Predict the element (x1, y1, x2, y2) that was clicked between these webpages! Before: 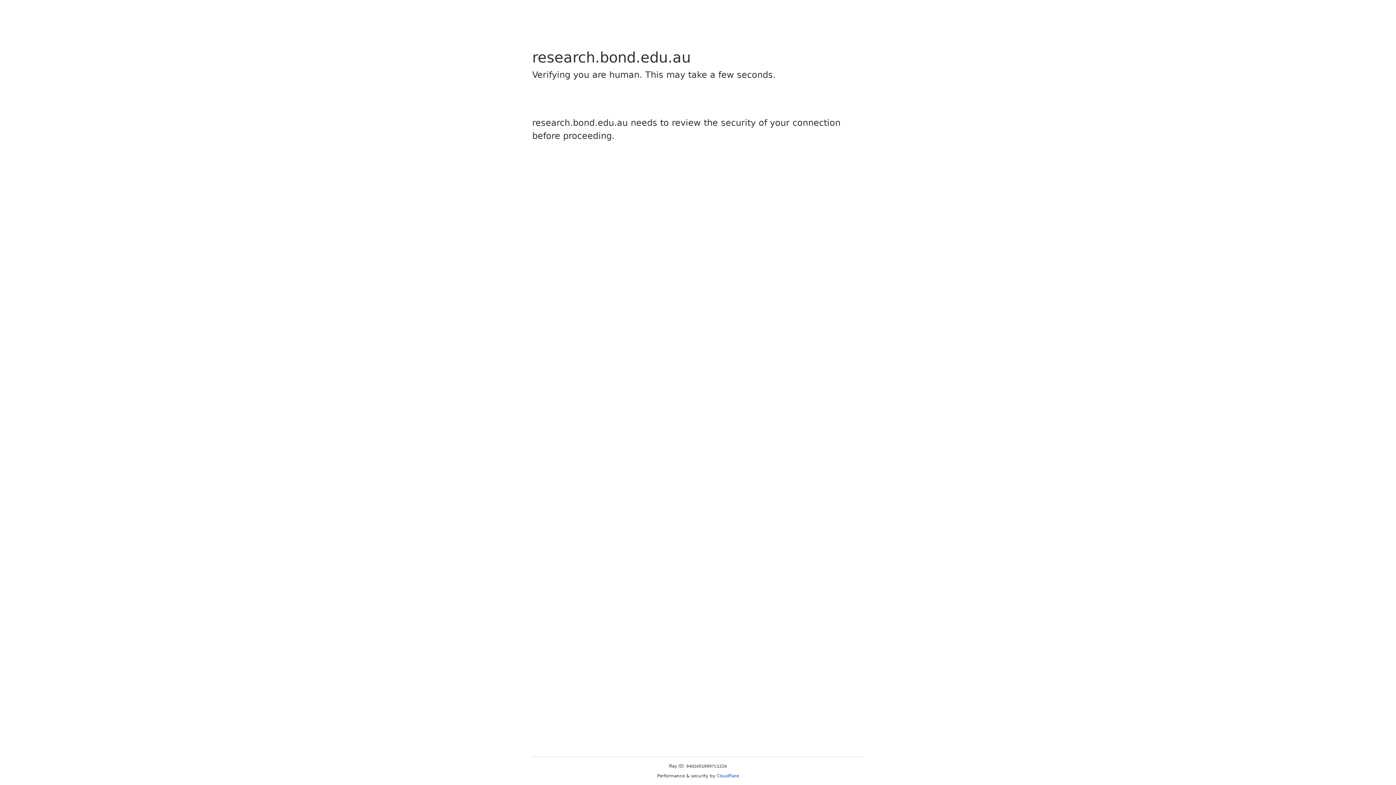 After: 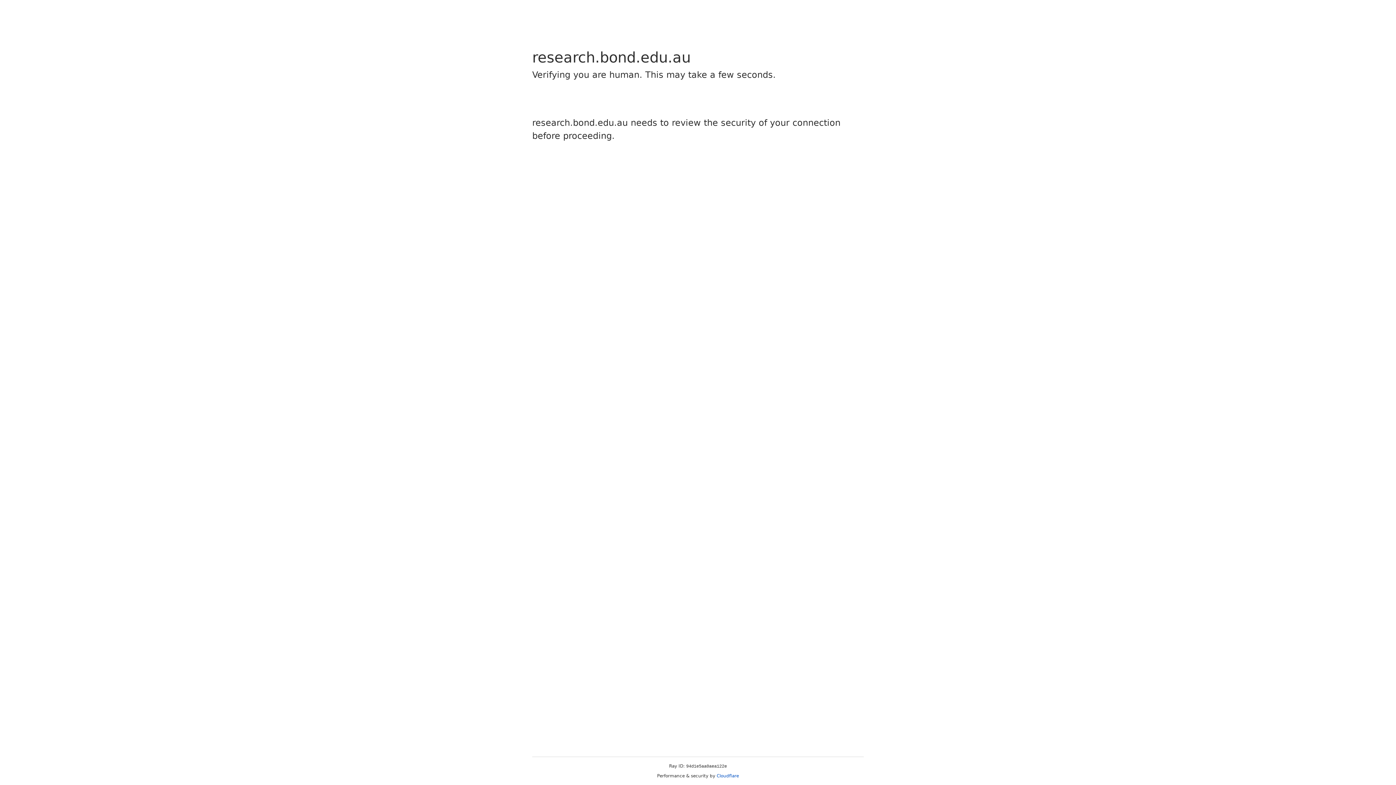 Action: bbox: (716, 773, 739, 778) label: Cloudflare